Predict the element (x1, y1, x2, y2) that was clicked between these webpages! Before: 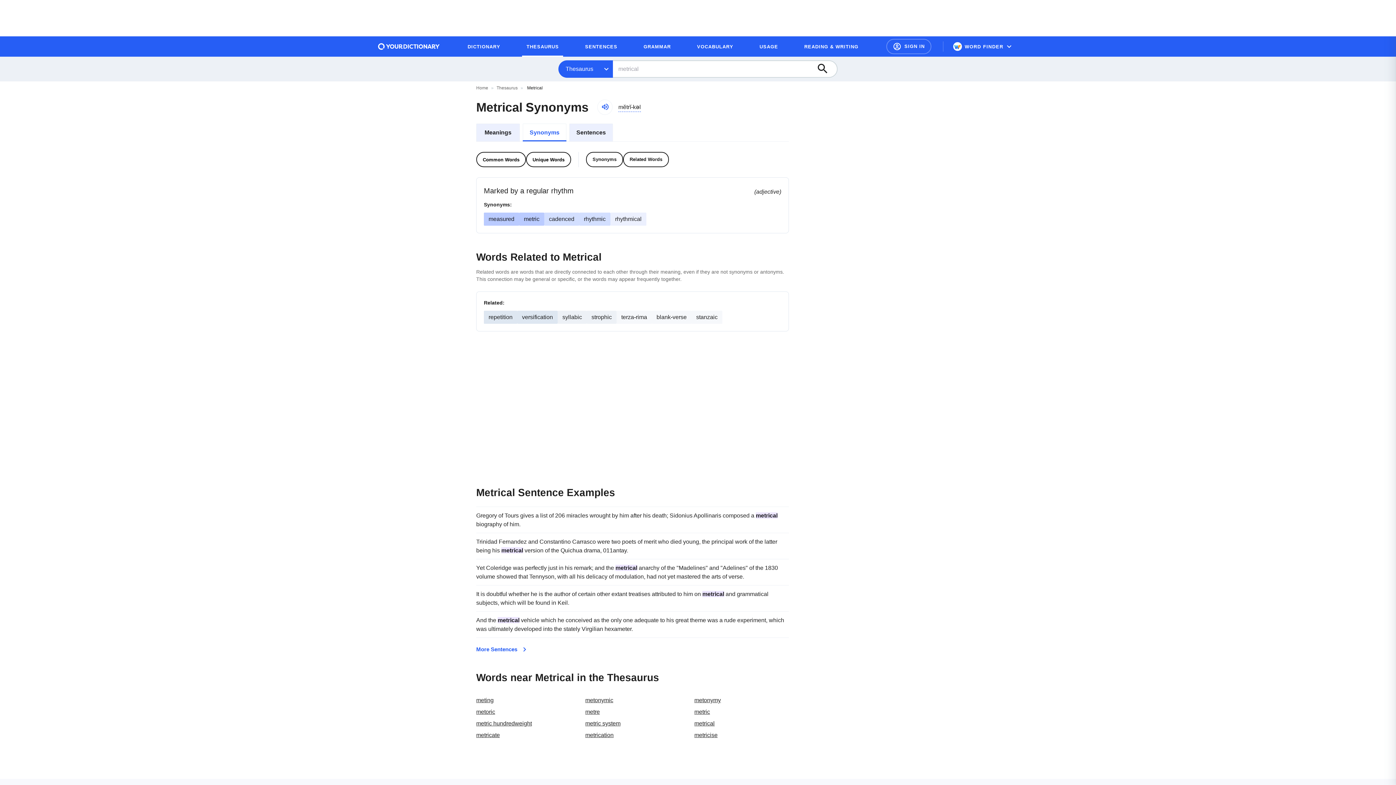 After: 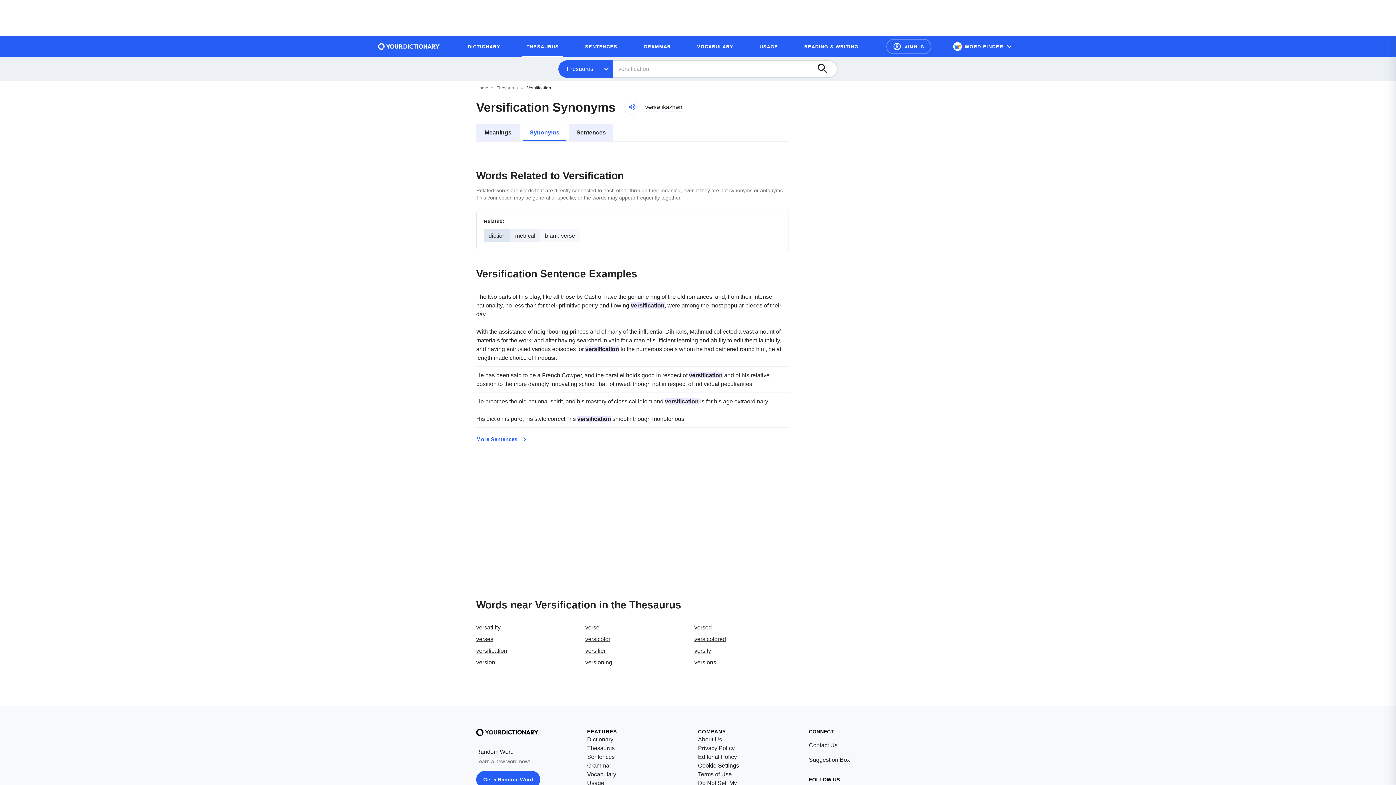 Action: bbox: (522, 314, 553, 320) label: versification